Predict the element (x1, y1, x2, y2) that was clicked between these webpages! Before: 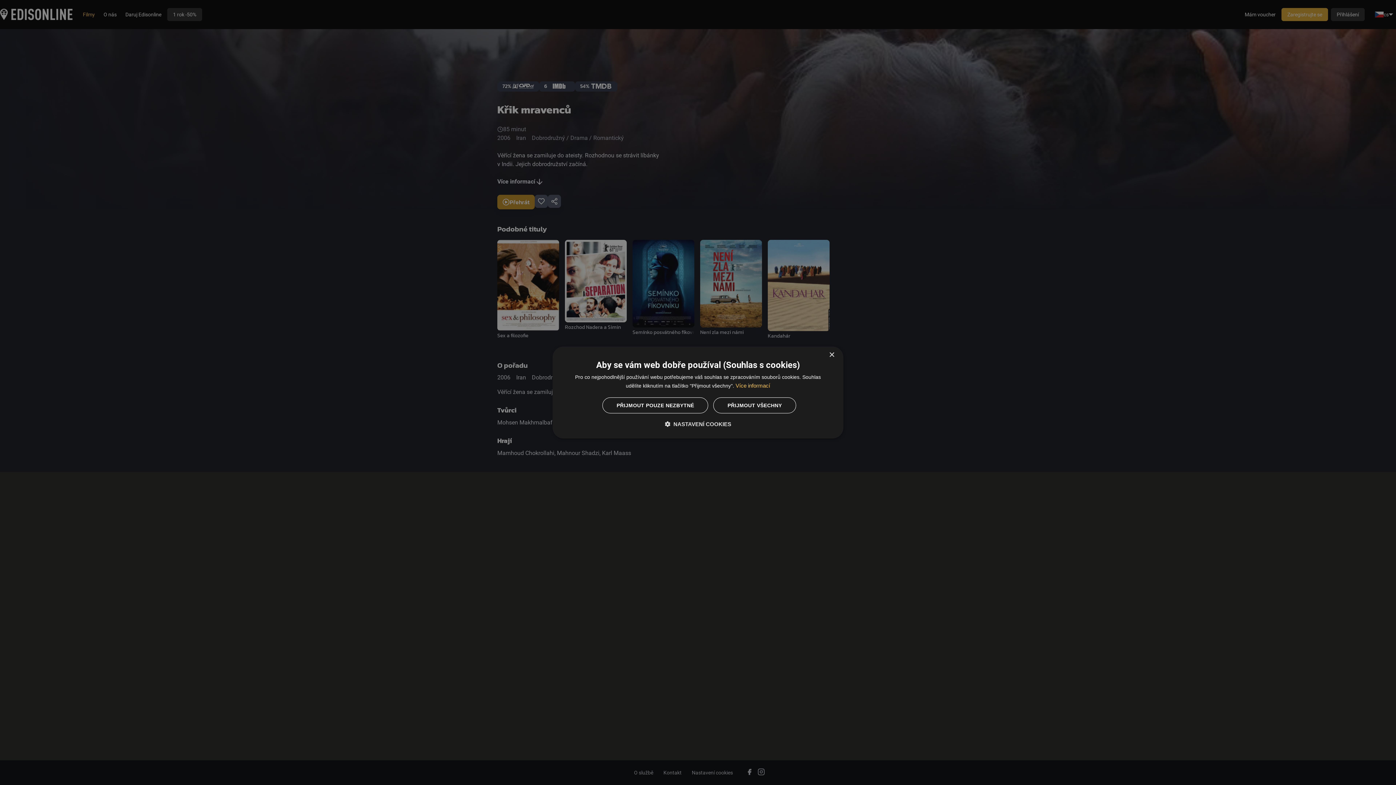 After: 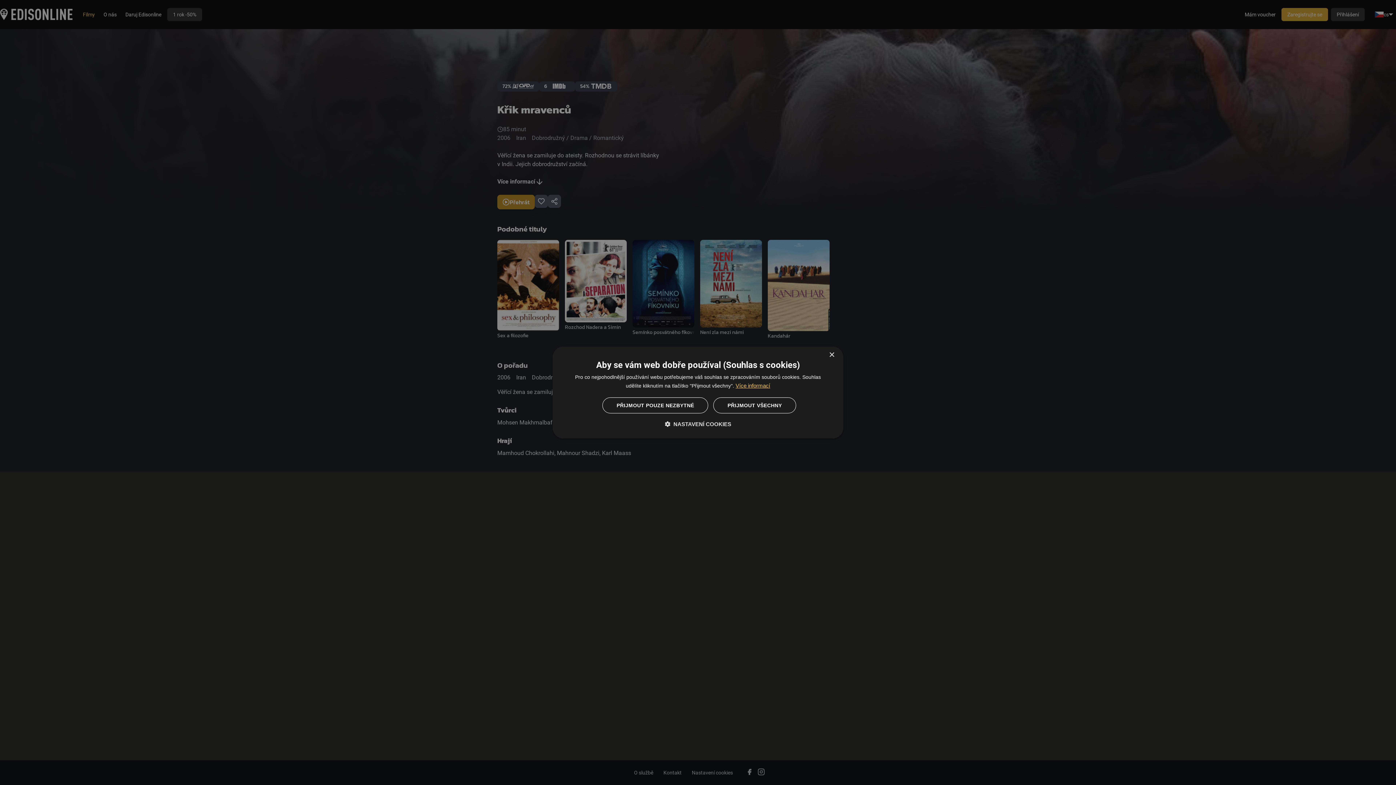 Action: bbox: (735, 382, 770, 388) label: Více informací, opens a new window